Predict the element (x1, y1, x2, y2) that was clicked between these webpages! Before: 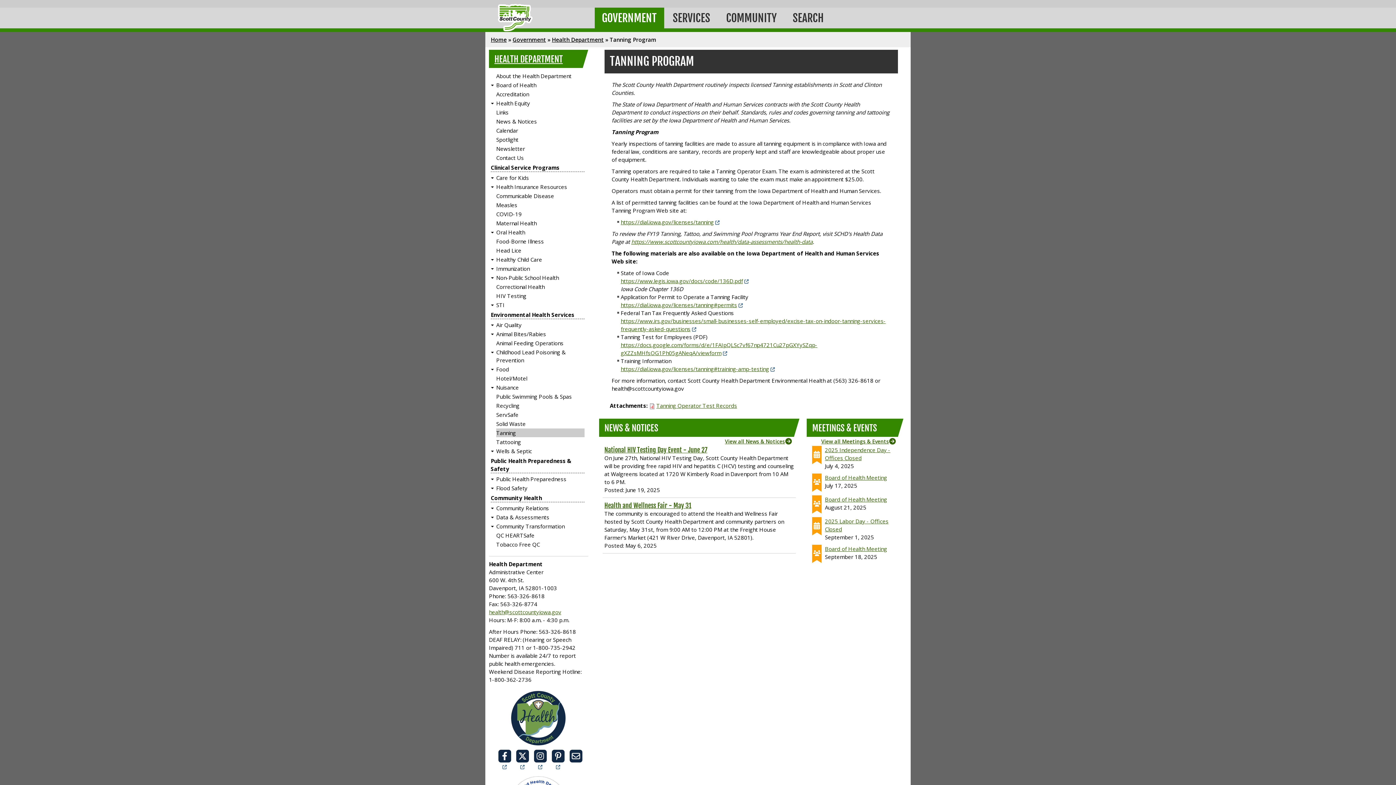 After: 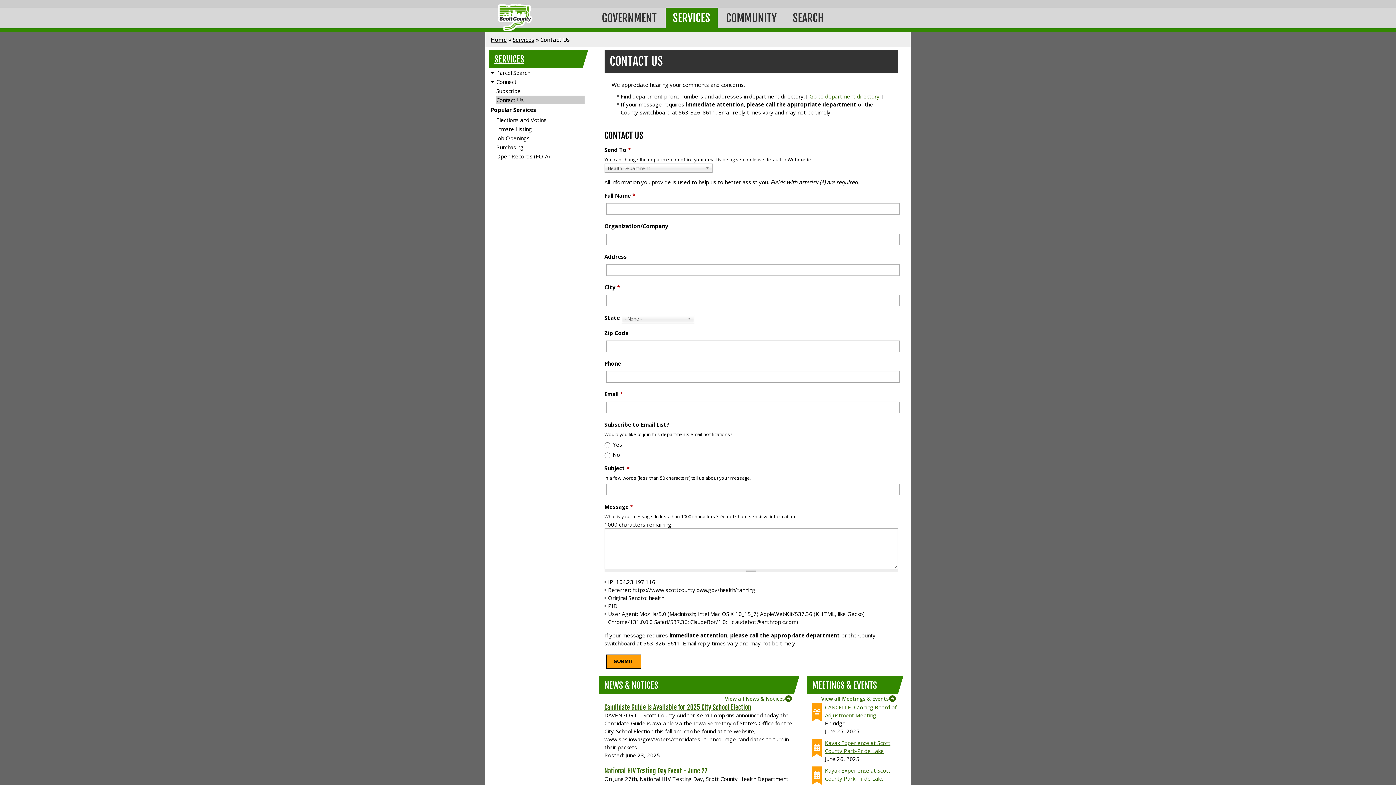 Action: bbox: (489, 608, 561, 616) label: health@scottcountyiowa.gov